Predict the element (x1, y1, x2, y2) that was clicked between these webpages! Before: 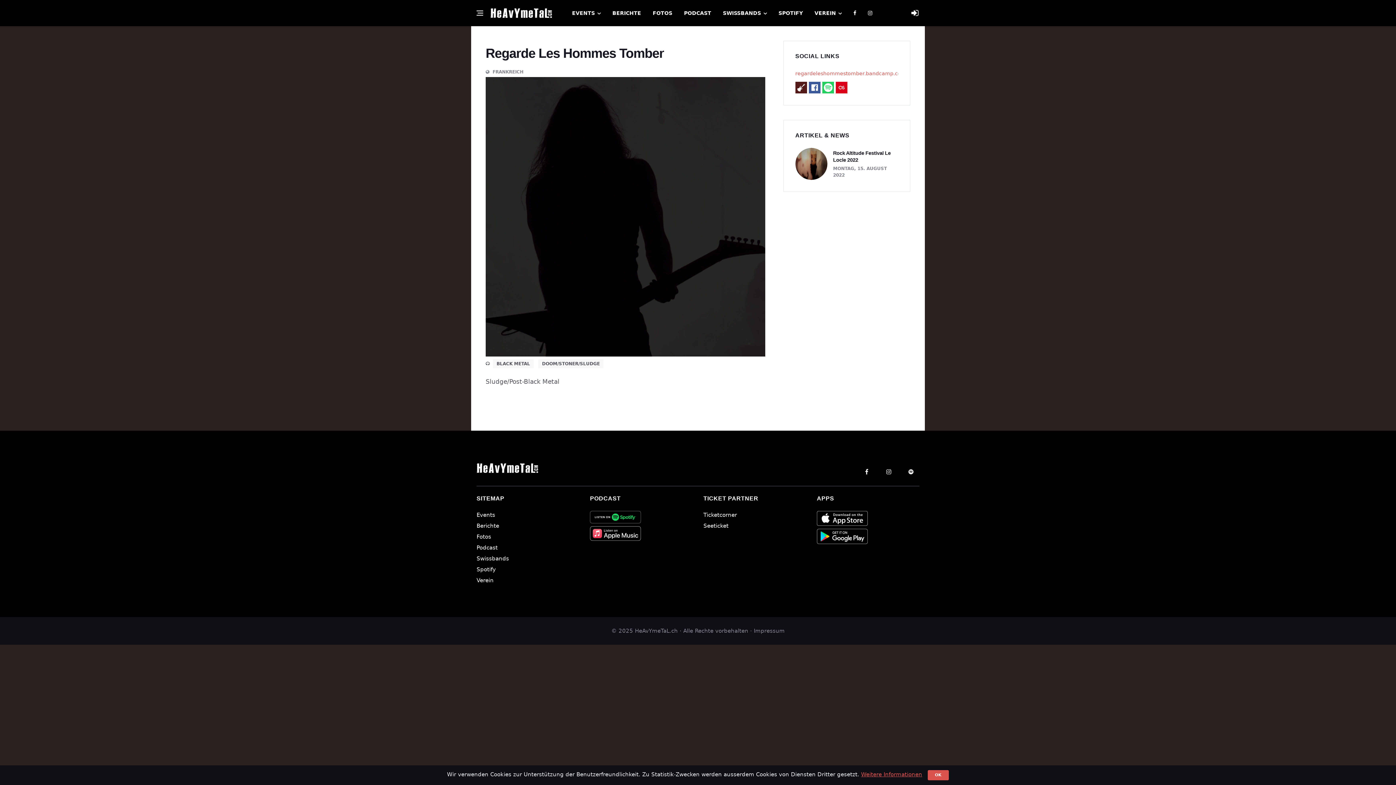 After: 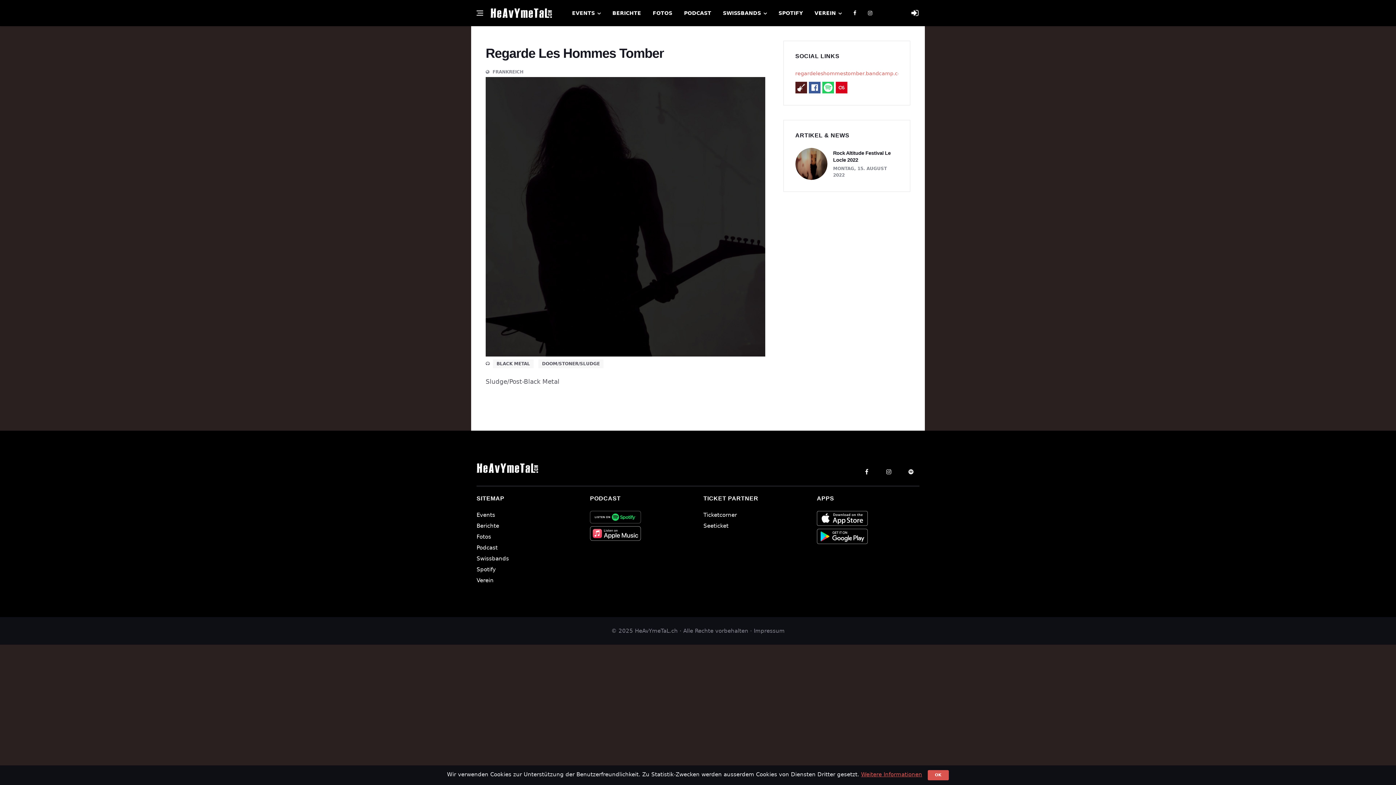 Action: bbox: (817, 533, 868, 539)